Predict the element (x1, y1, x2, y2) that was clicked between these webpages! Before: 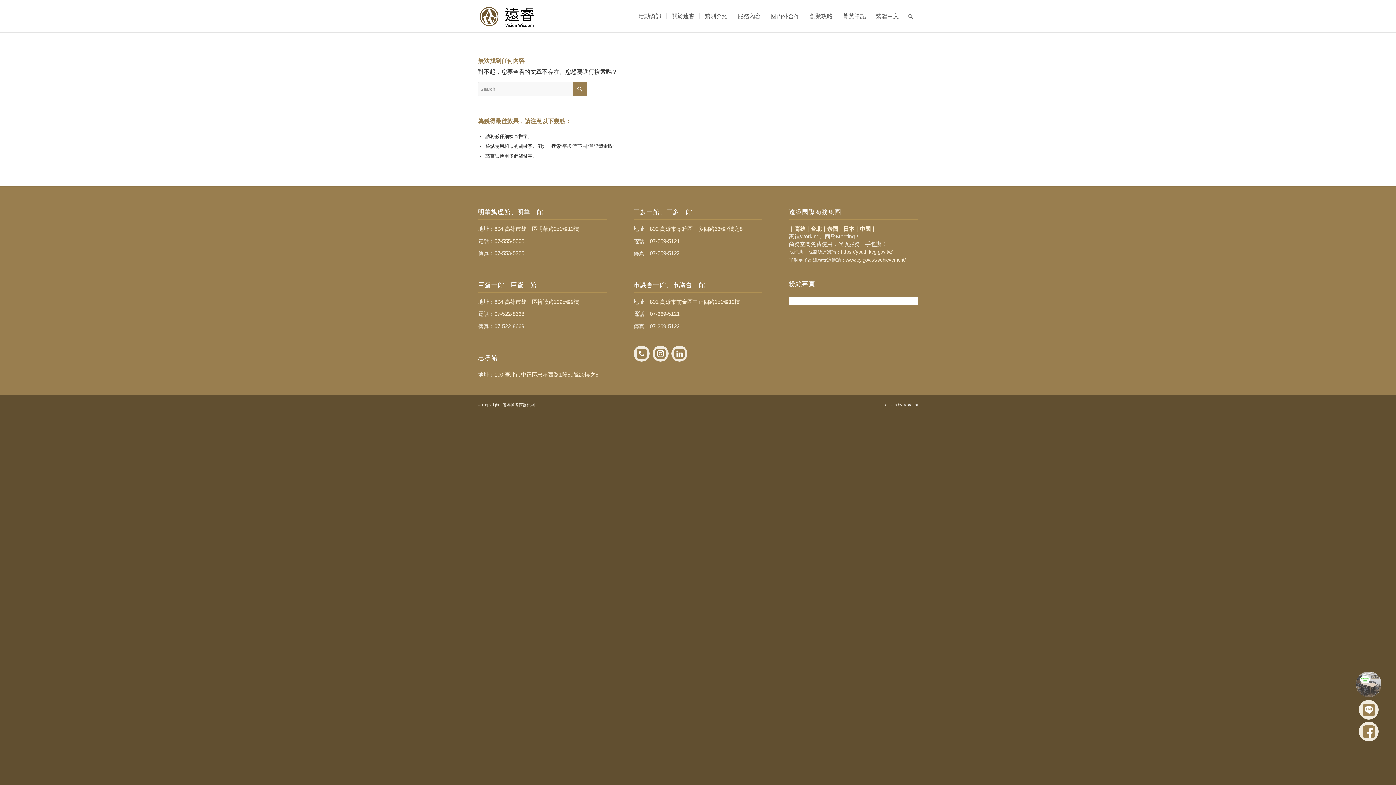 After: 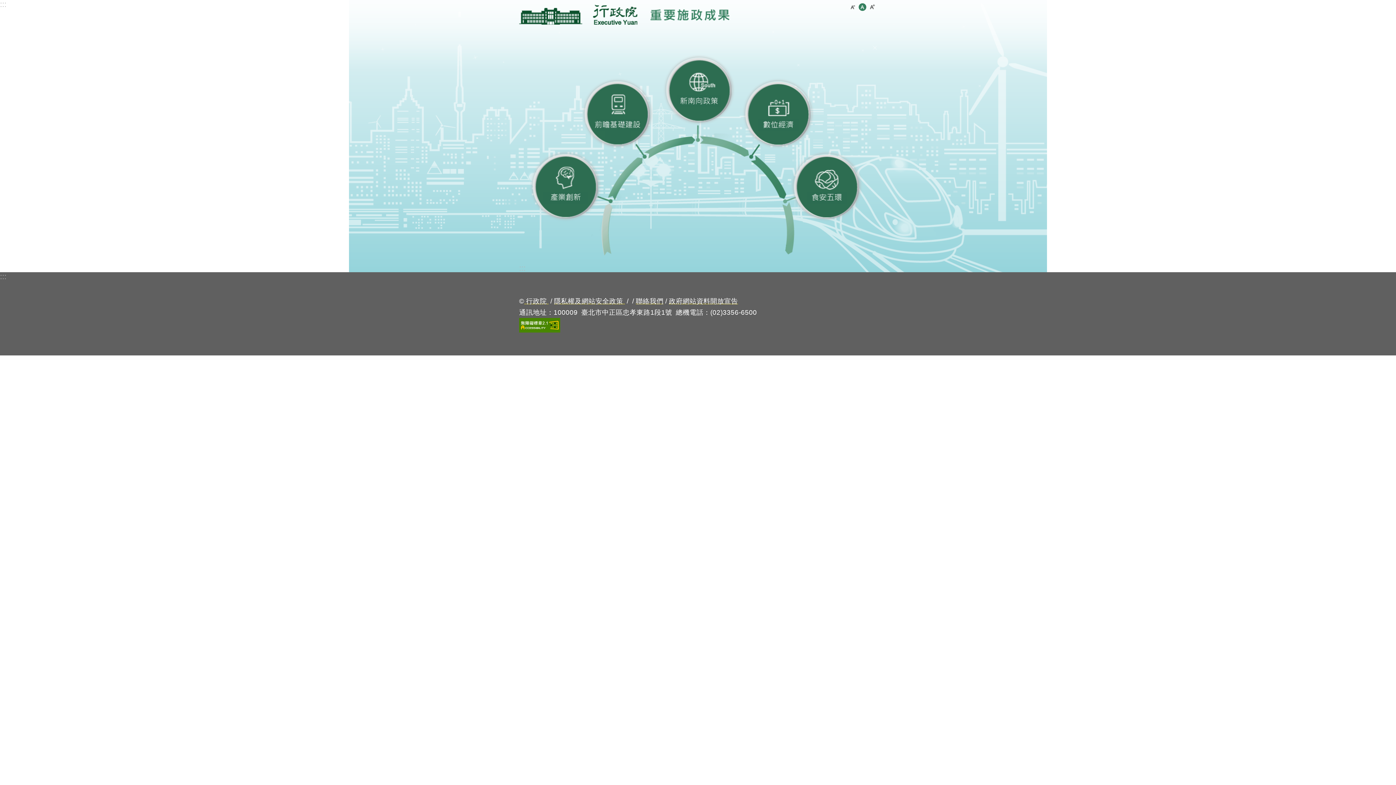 Action: bbox: (845, 256, 906, 262) label: www.ey.gov.tw/achievement/